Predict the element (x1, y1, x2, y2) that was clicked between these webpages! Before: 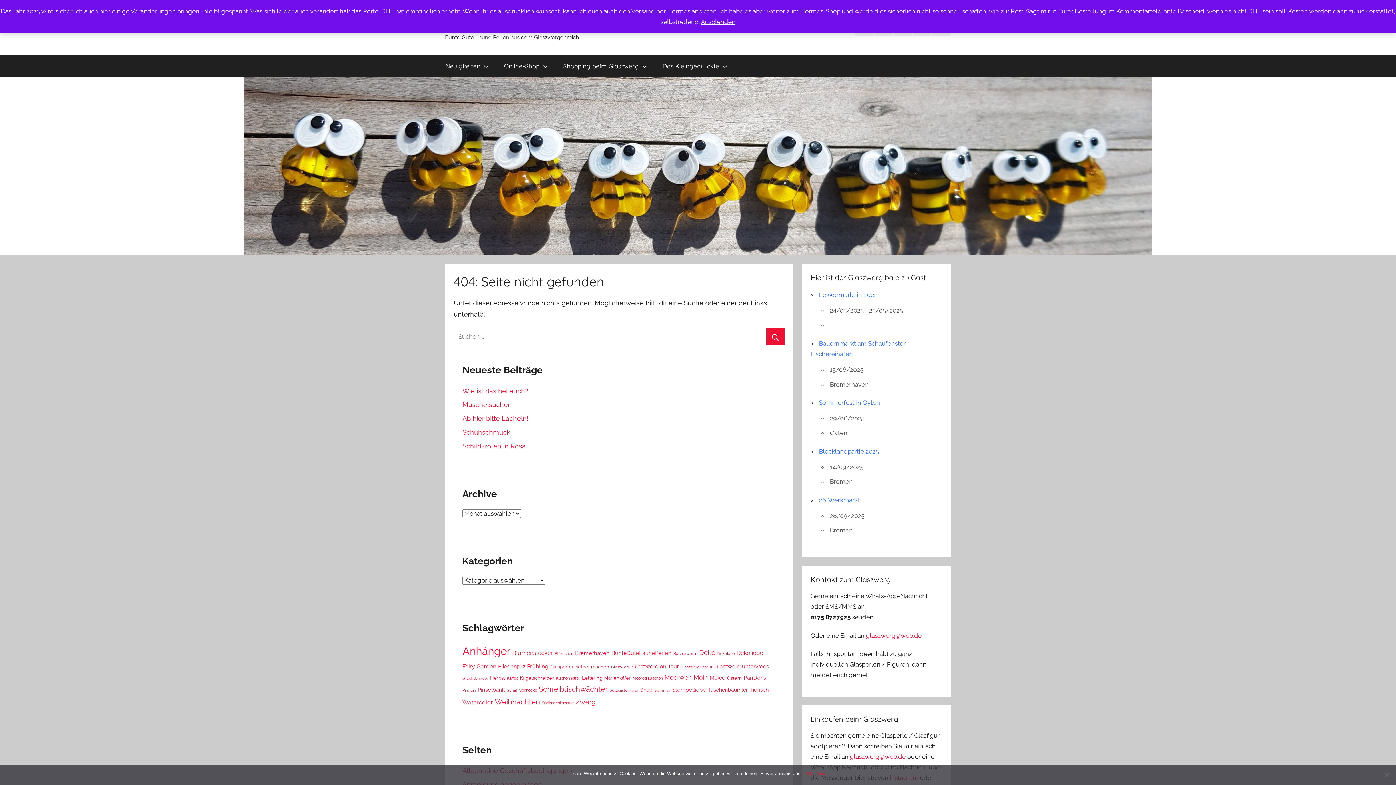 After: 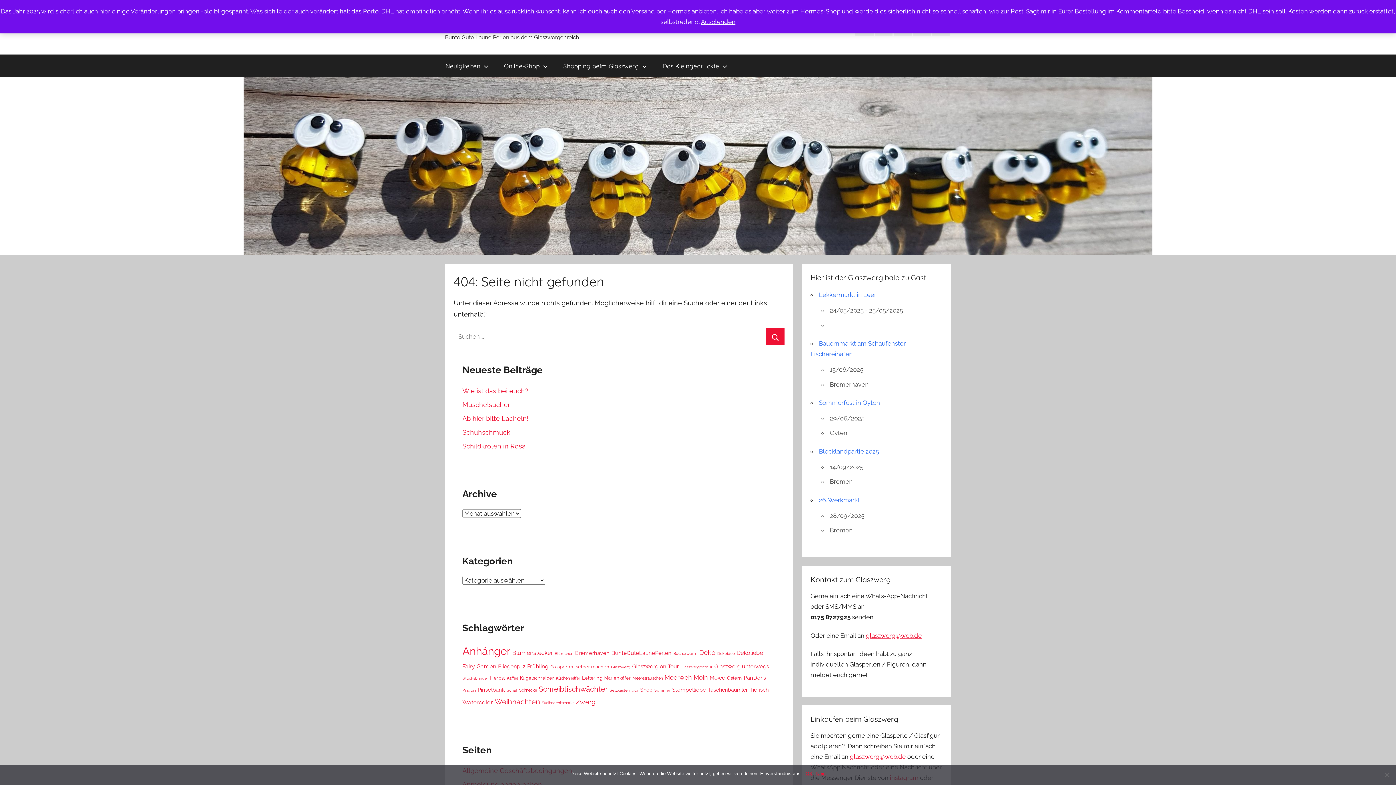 Action: label: glaszwerg@web.de bbox: (866, 632, 922, 639)